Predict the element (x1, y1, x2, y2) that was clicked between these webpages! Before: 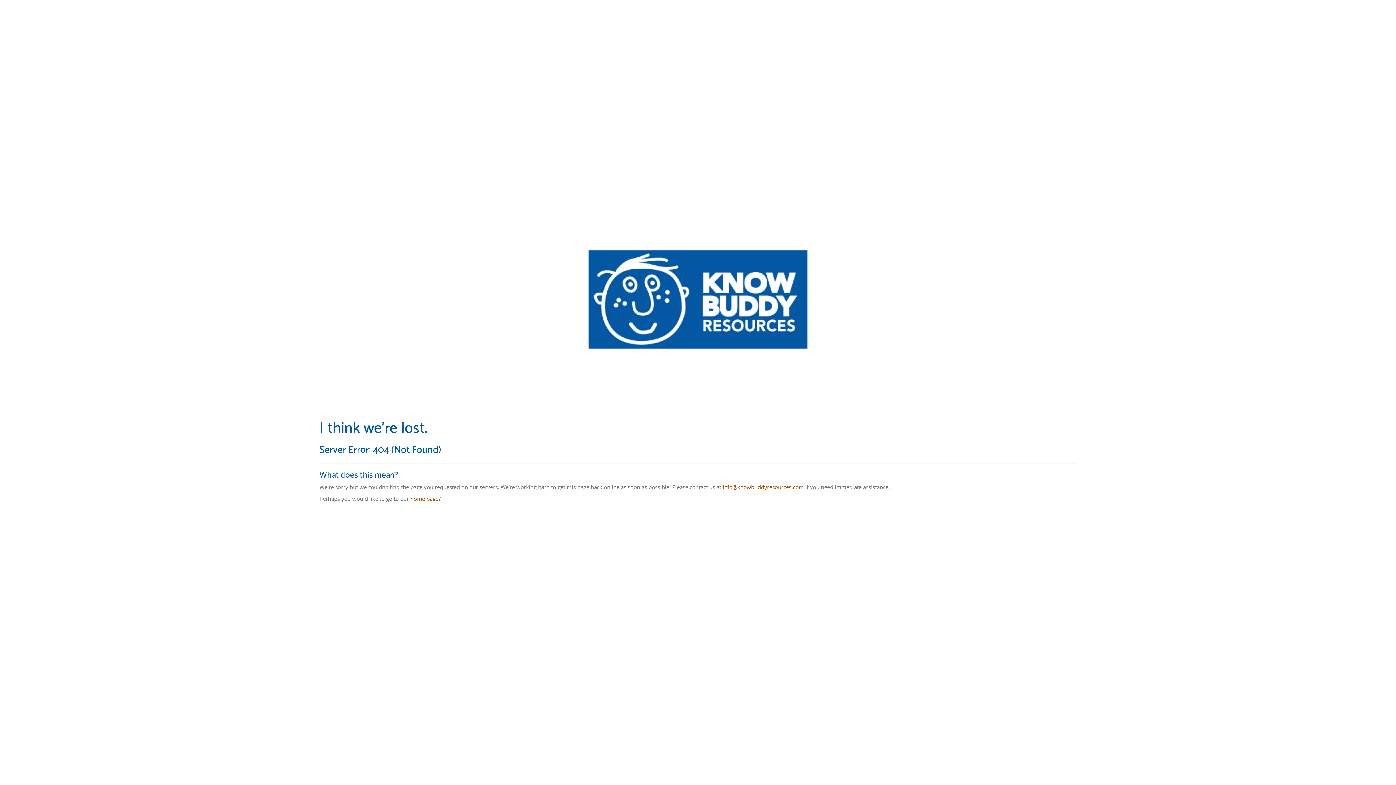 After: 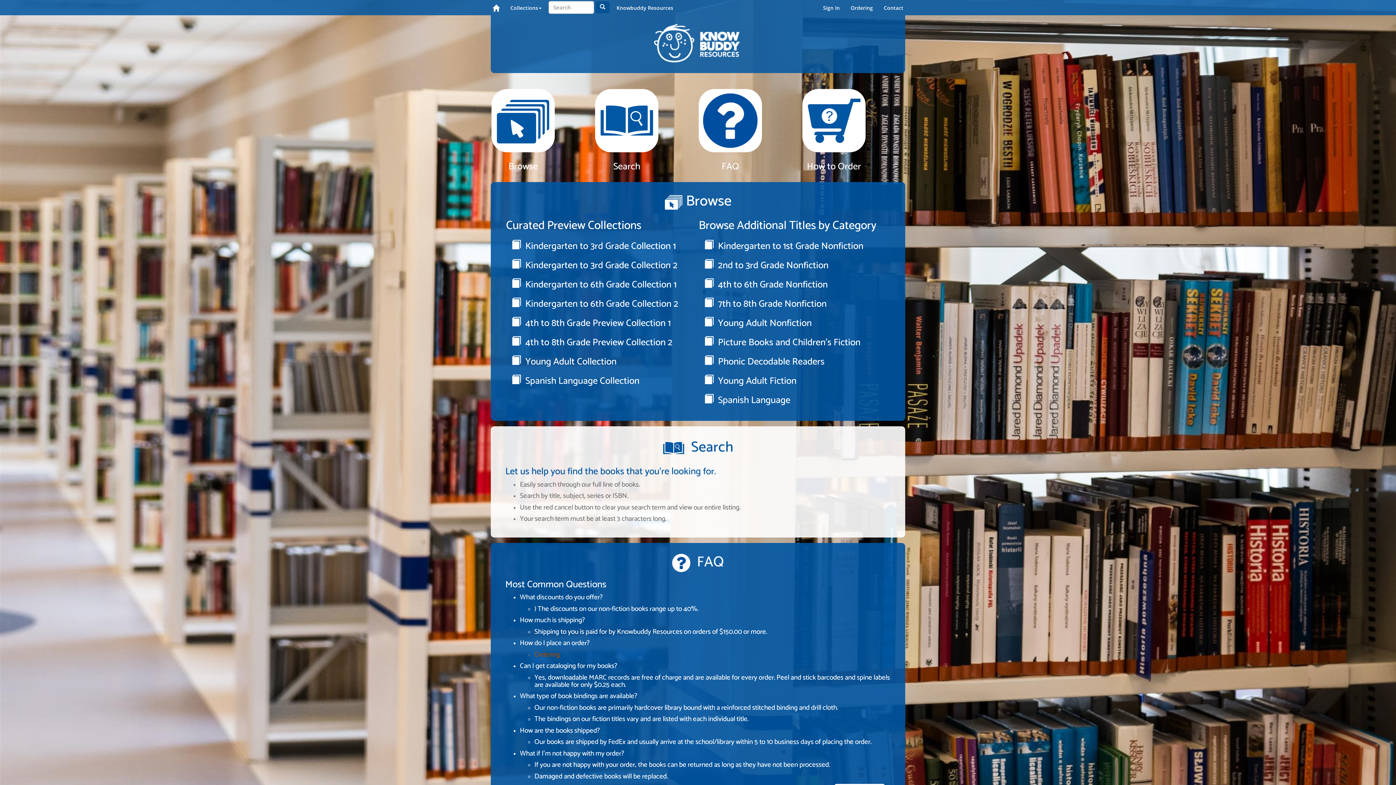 Action: label: home page bbox: (410, 495, 438, 502)